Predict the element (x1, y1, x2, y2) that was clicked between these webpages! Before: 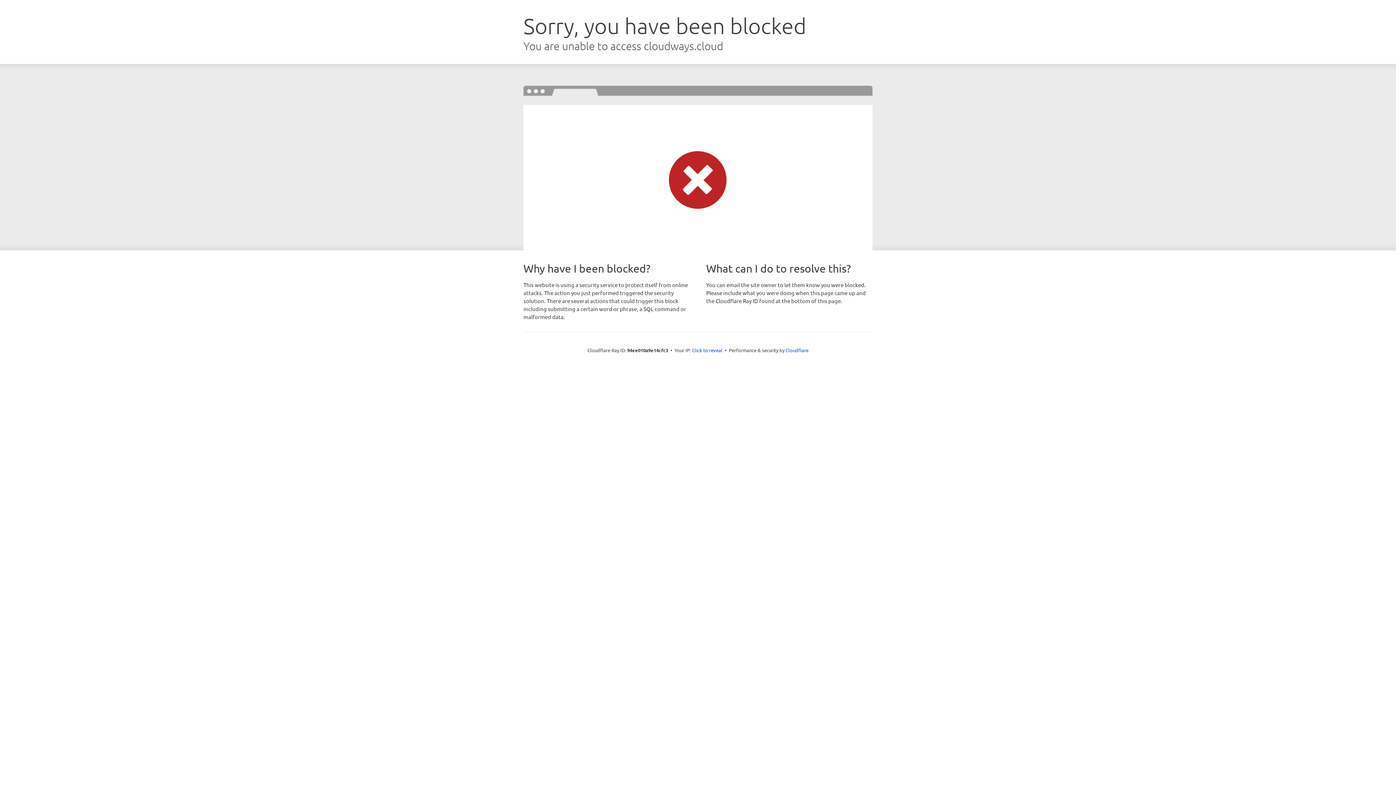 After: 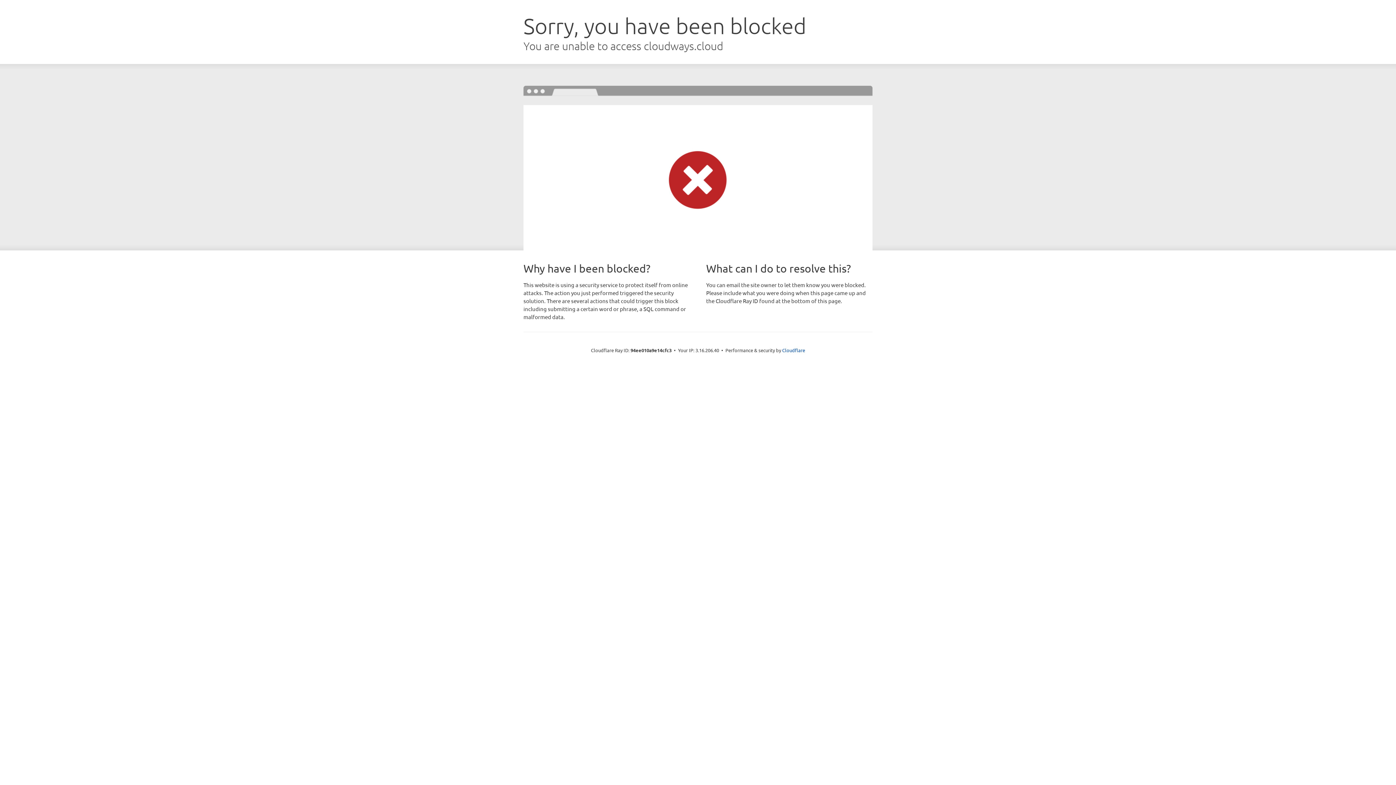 Action: bbox: (692, 346, 722, 353) label: Click to reveal